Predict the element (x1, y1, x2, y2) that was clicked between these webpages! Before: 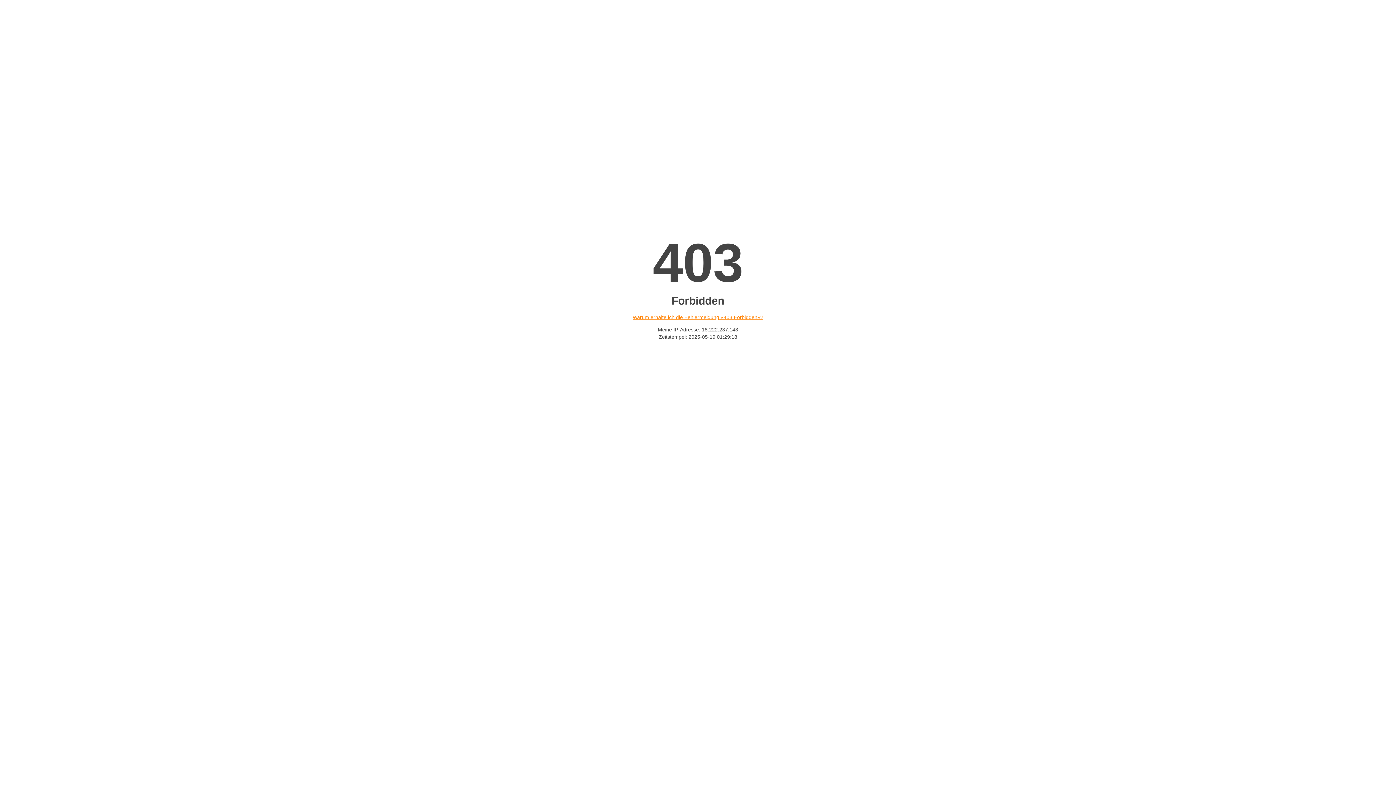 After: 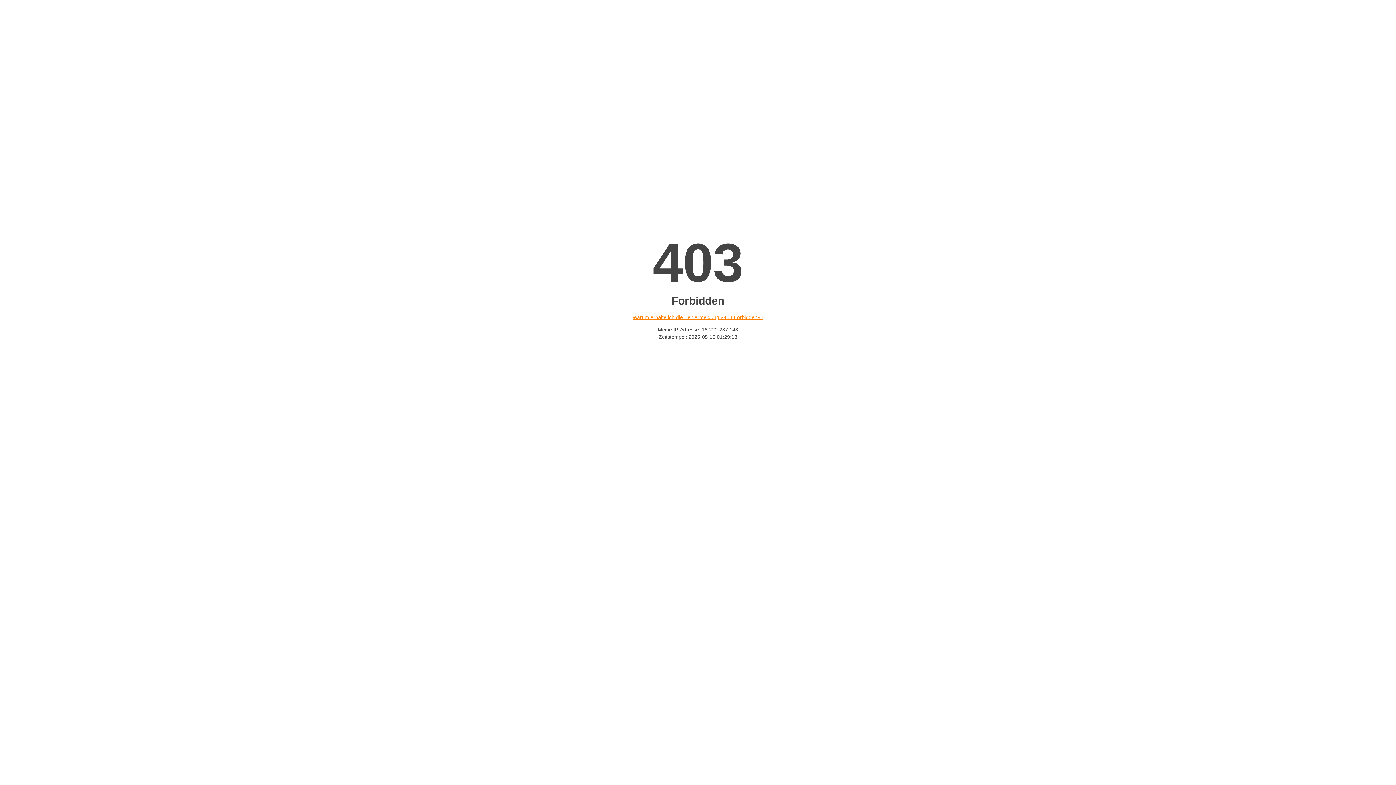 Action: label: Warum erhalte ich die Fehlermeldung «403 Forbidden»? bbox: (632, 314, 763, 320)